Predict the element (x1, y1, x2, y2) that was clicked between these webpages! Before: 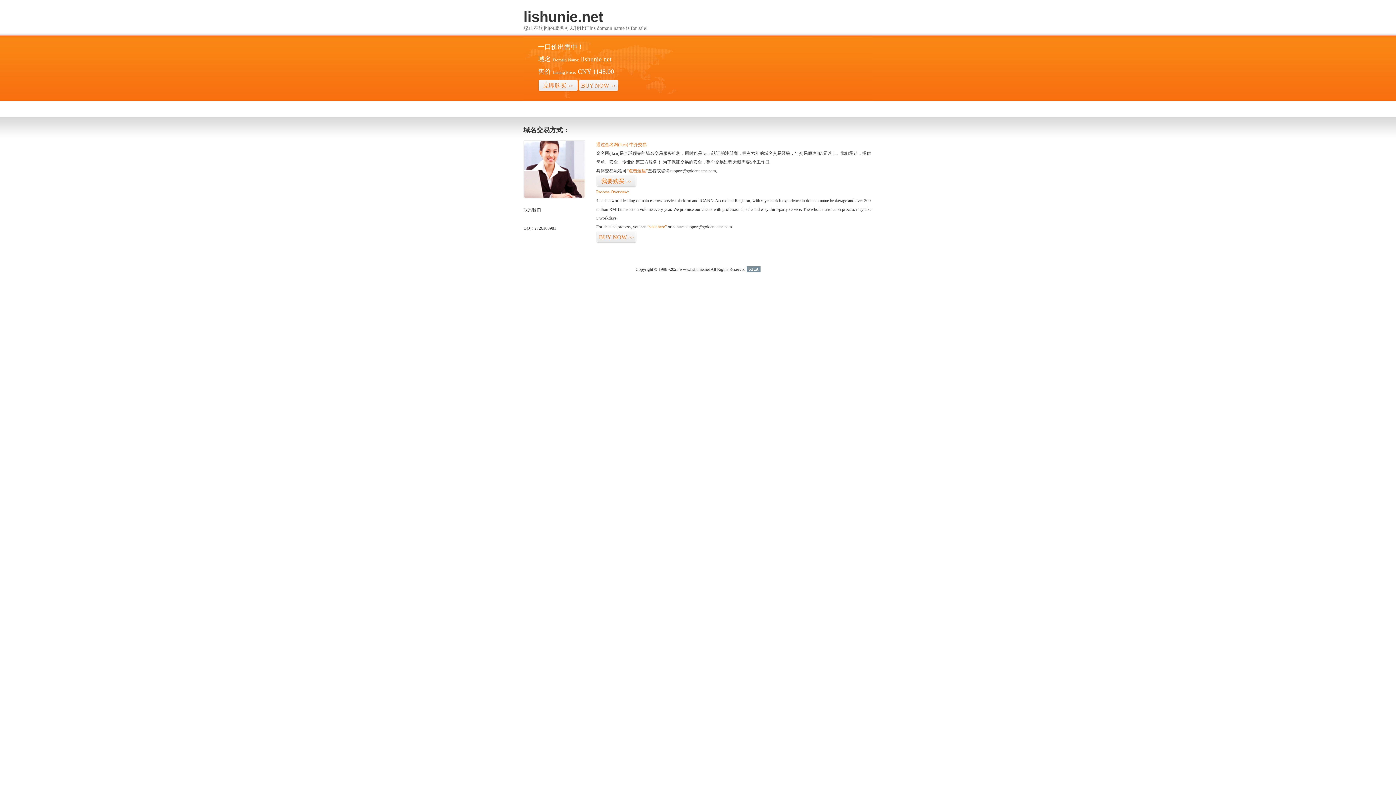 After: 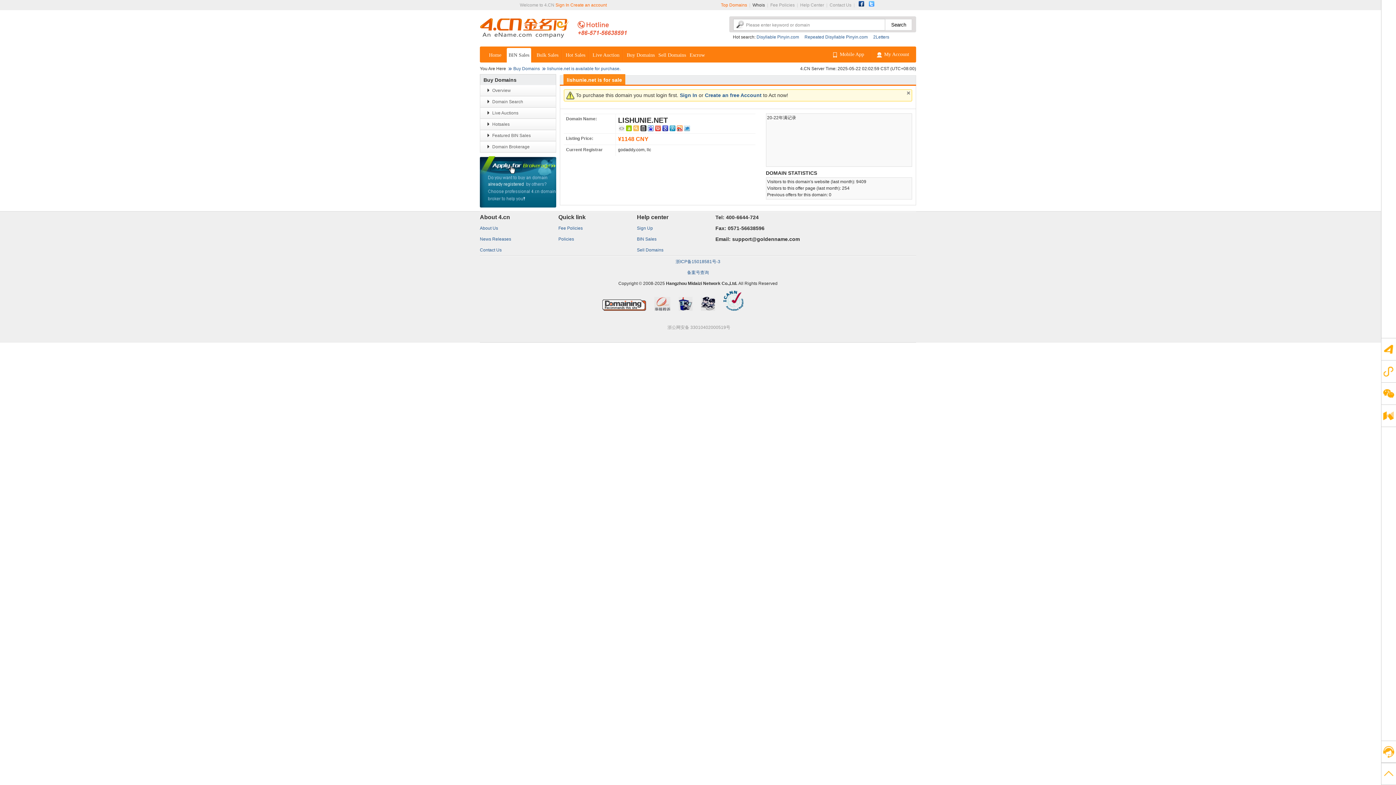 Action: bbox: (578, 79, 618, 92) label: BUY NOW>>